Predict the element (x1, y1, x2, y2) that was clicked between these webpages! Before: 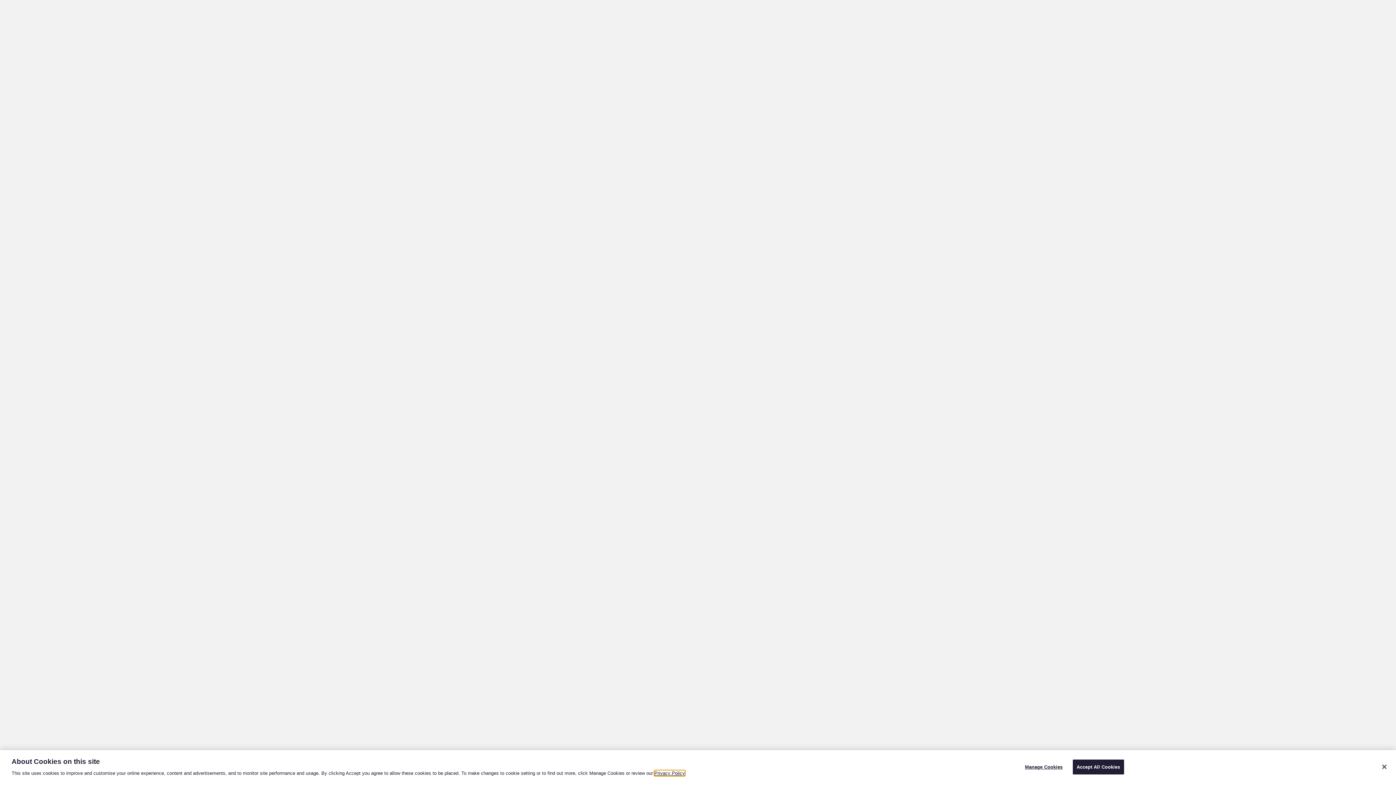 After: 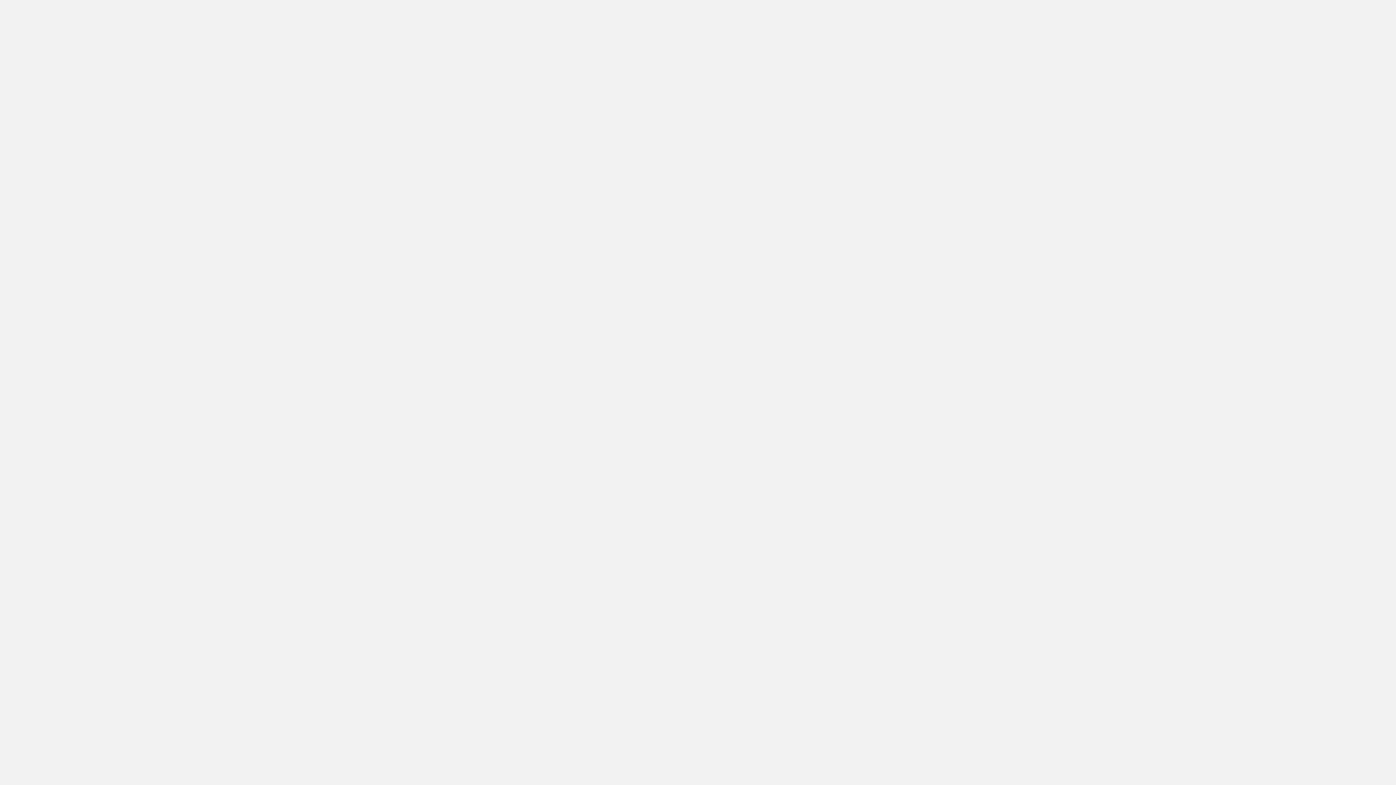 Action: label: Accept All Cookies bbox: (1072, 760, 1124, 774)